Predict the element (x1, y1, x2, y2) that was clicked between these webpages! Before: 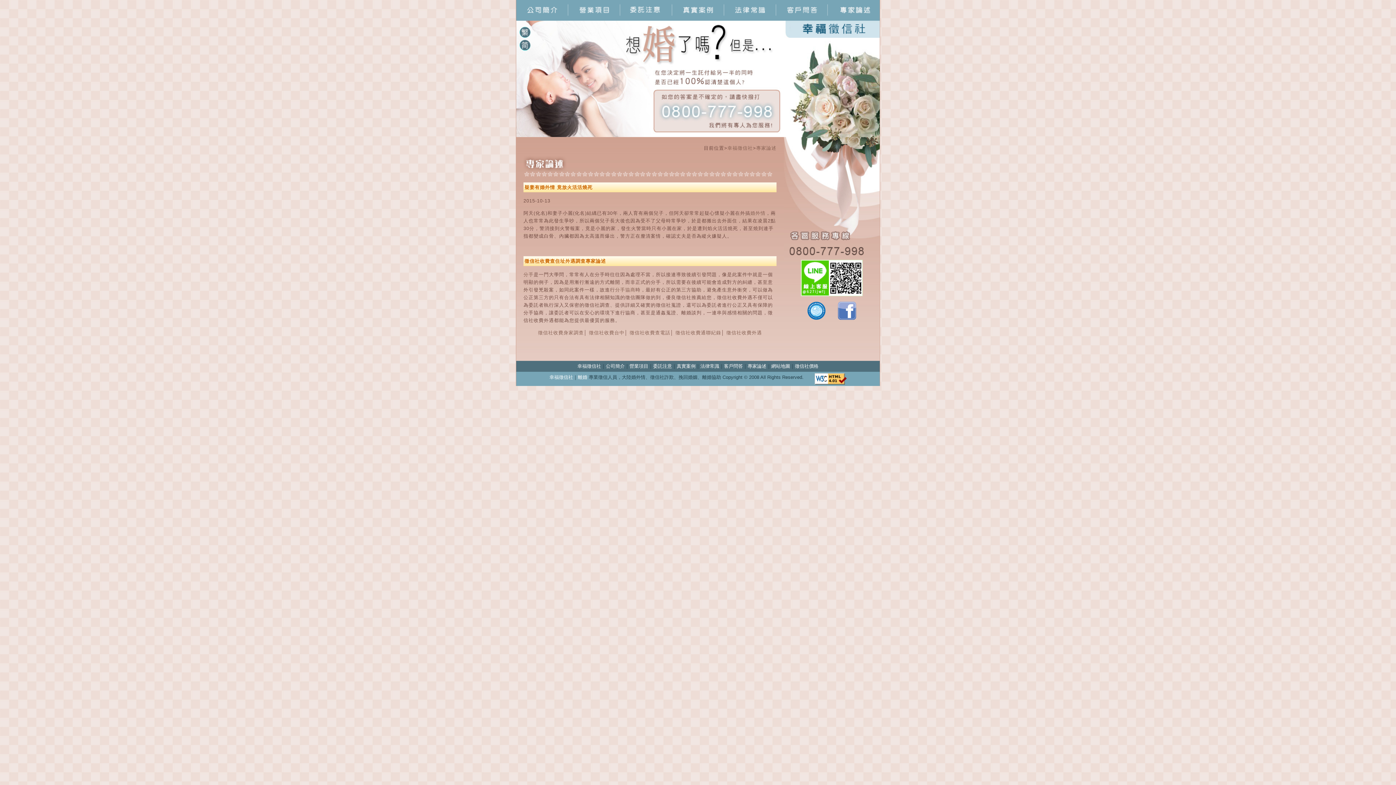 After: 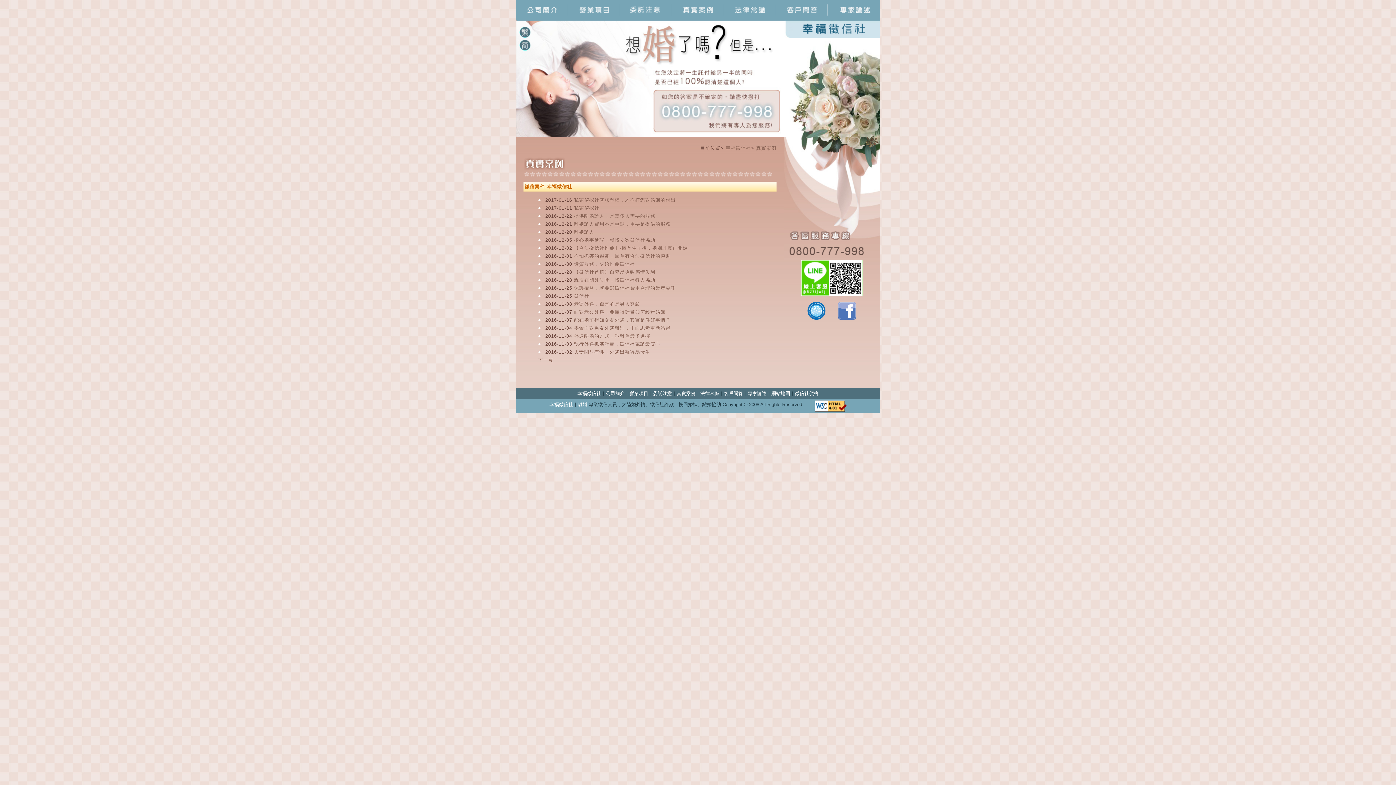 Action: bbox: (676, 363, 695, 368) label: 真實案例